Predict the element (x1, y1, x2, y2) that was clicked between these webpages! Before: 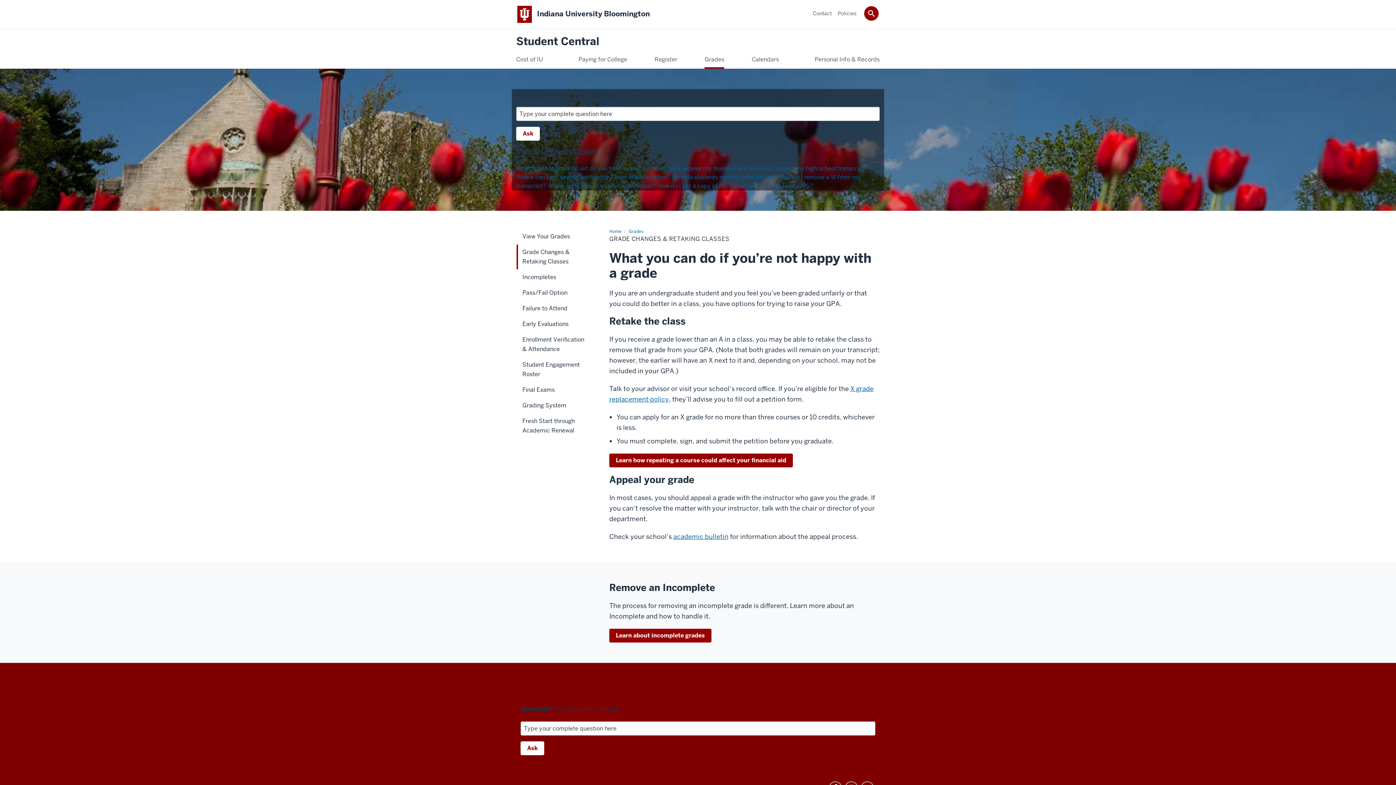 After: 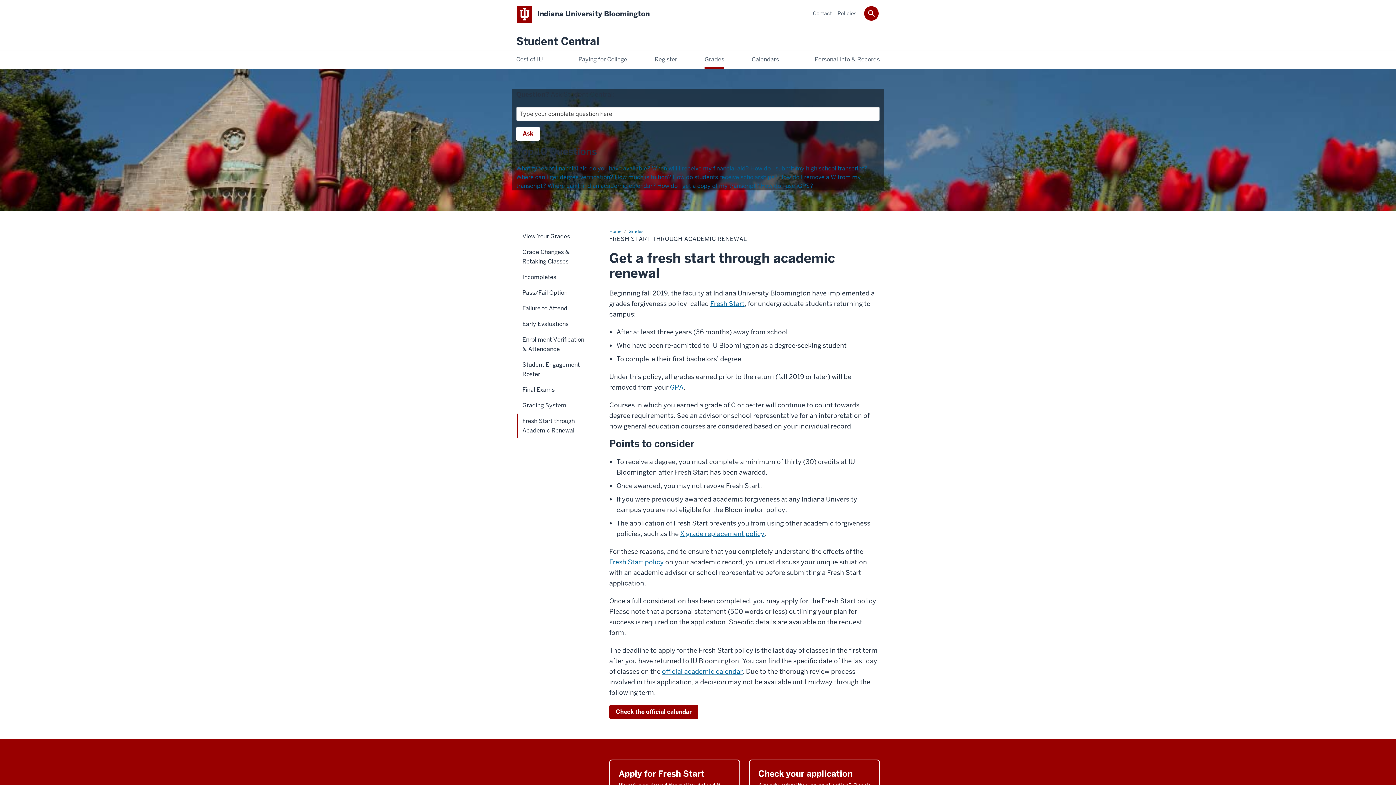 Action: bbox: (516, 413, 592, 438) label: Fresh Start through Academic Renewal